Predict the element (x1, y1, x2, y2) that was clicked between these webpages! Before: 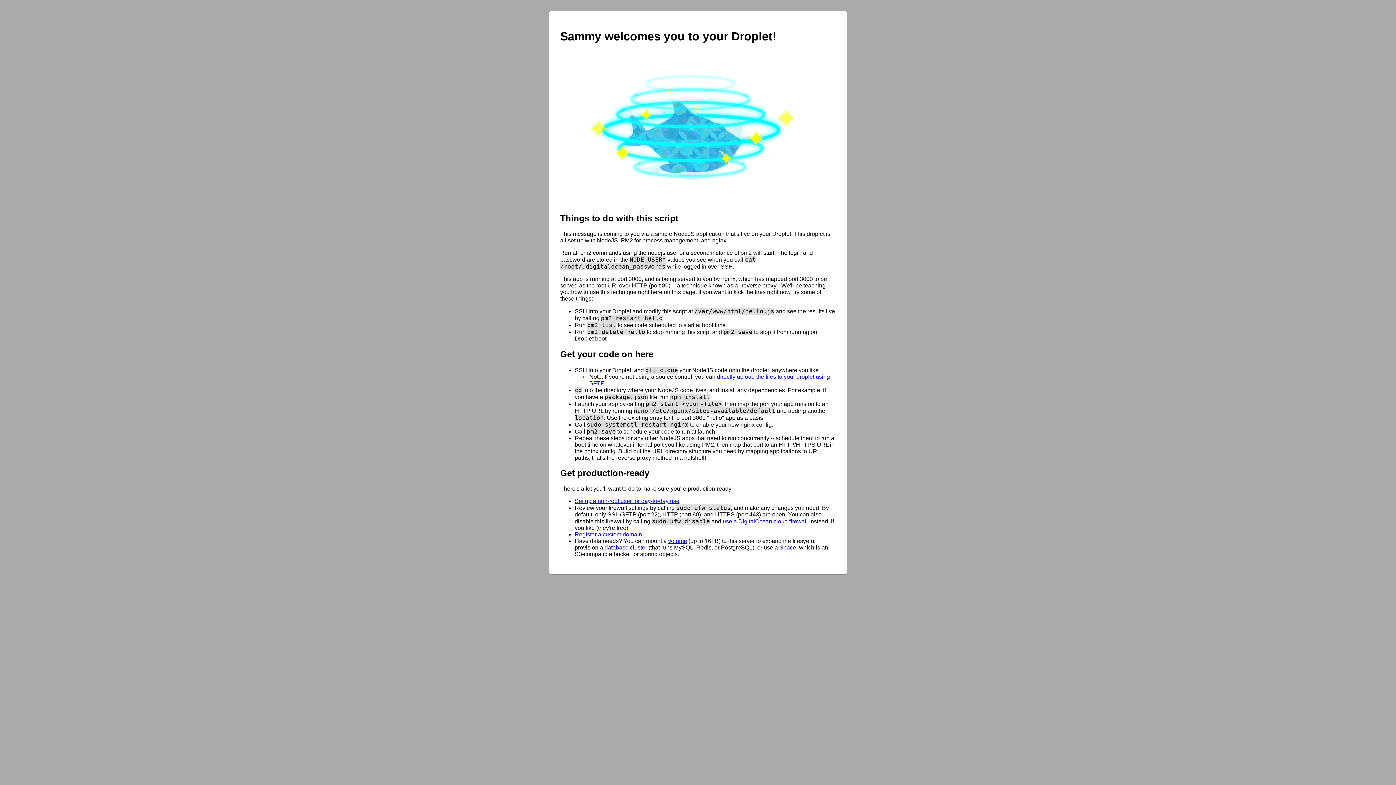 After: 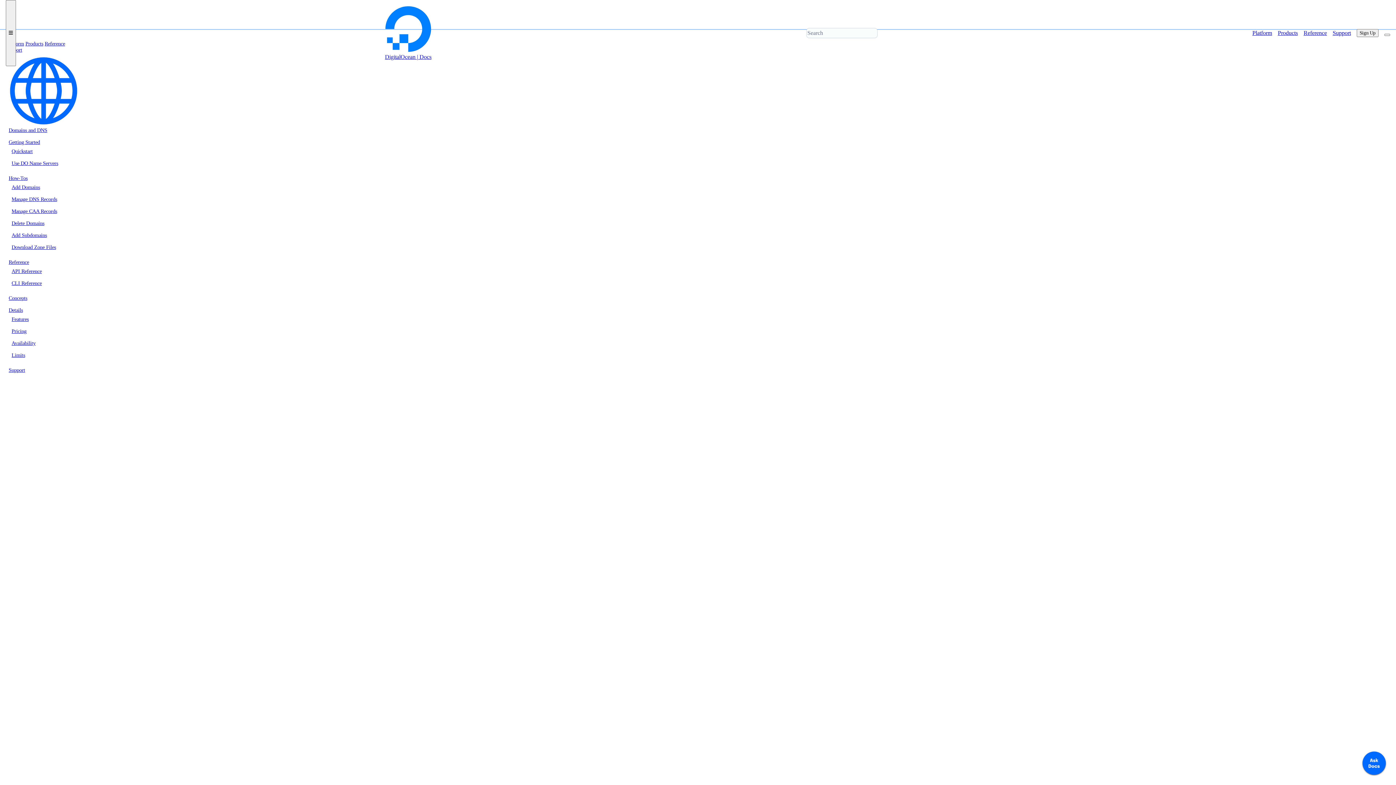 Action: label: Register a custom domain bbox: (574, 531, 642, 537)